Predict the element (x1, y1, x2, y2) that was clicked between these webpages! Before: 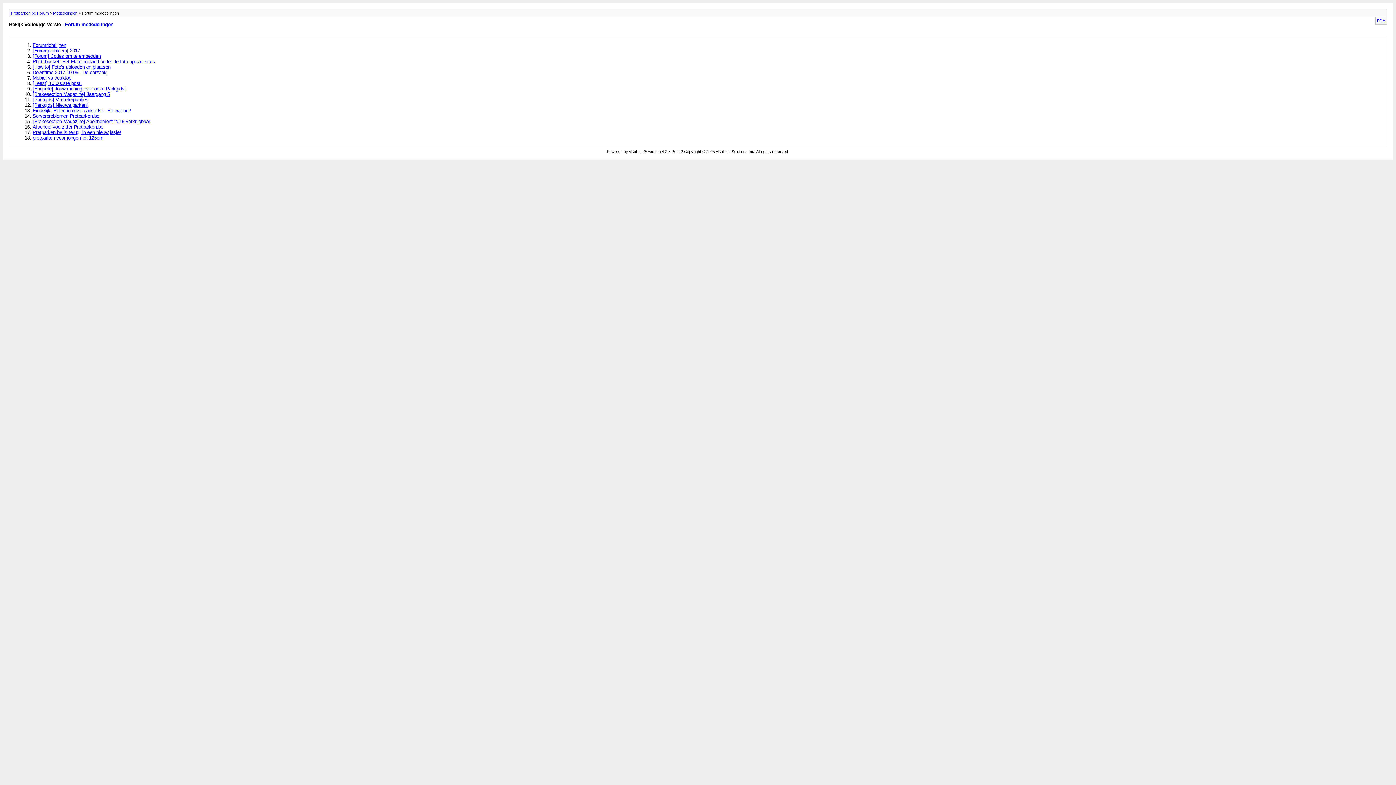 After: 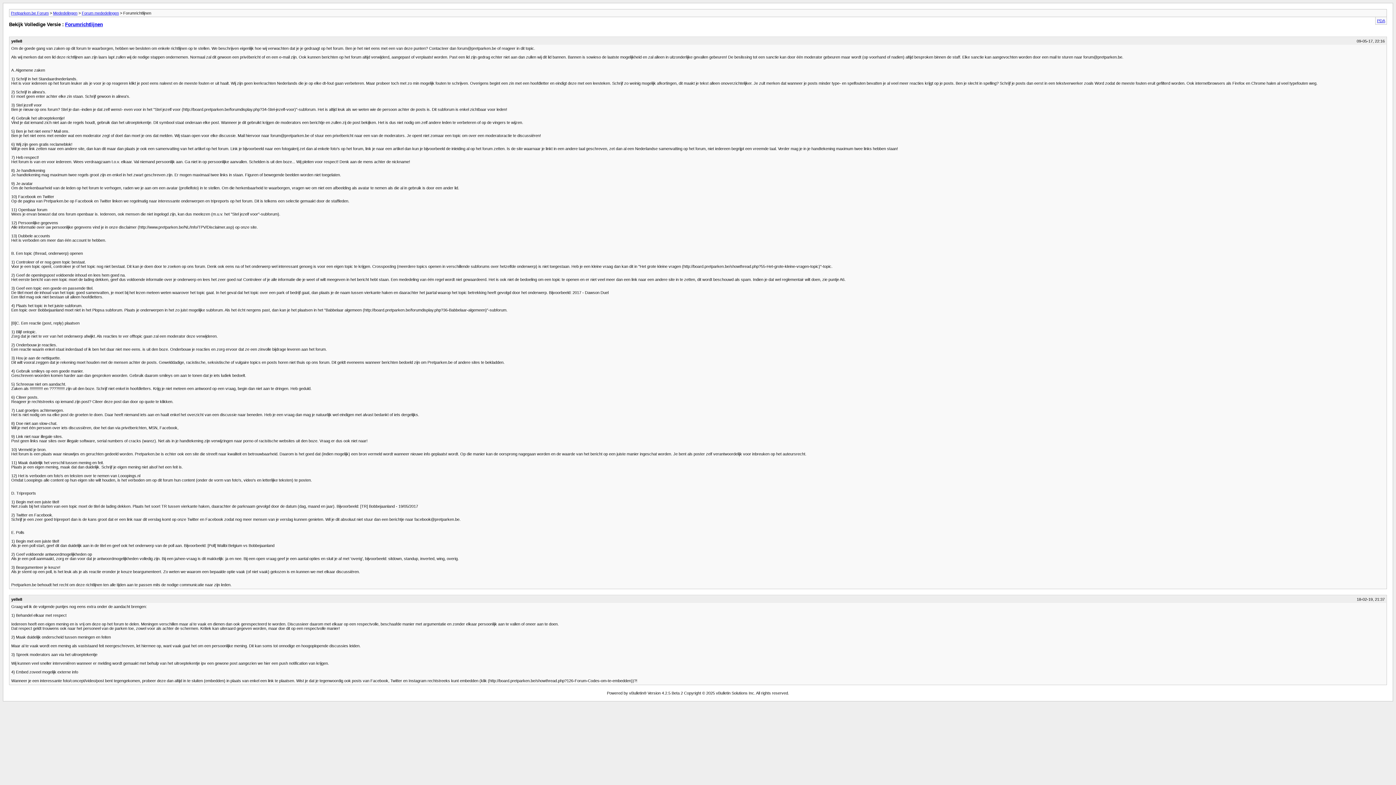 Action: label: Forumrichtlijnen bbox: (32, 42, 66, 47)